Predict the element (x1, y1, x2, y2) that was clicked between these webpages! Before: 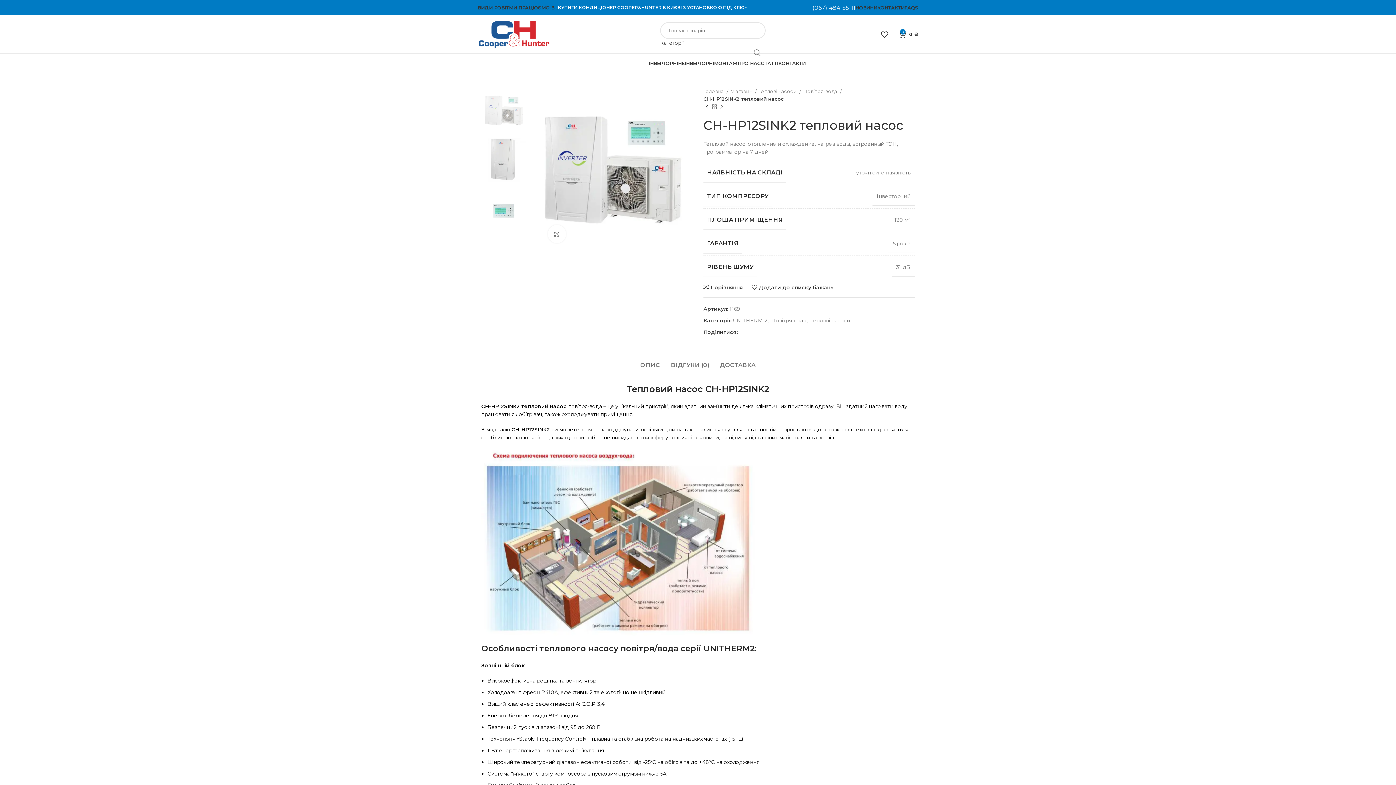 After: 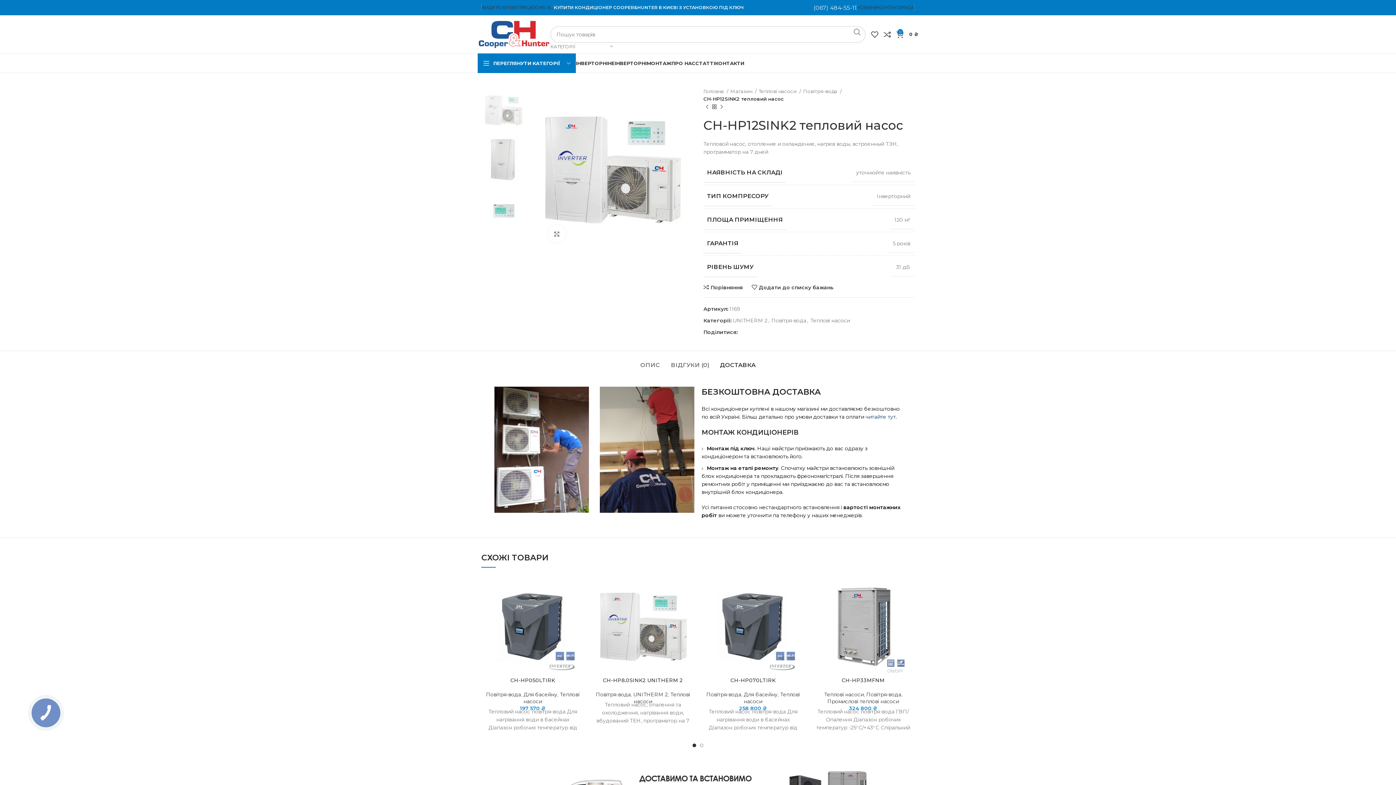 Action: label: ДОСТАВКА bbox: (720, 350, 755, 372)